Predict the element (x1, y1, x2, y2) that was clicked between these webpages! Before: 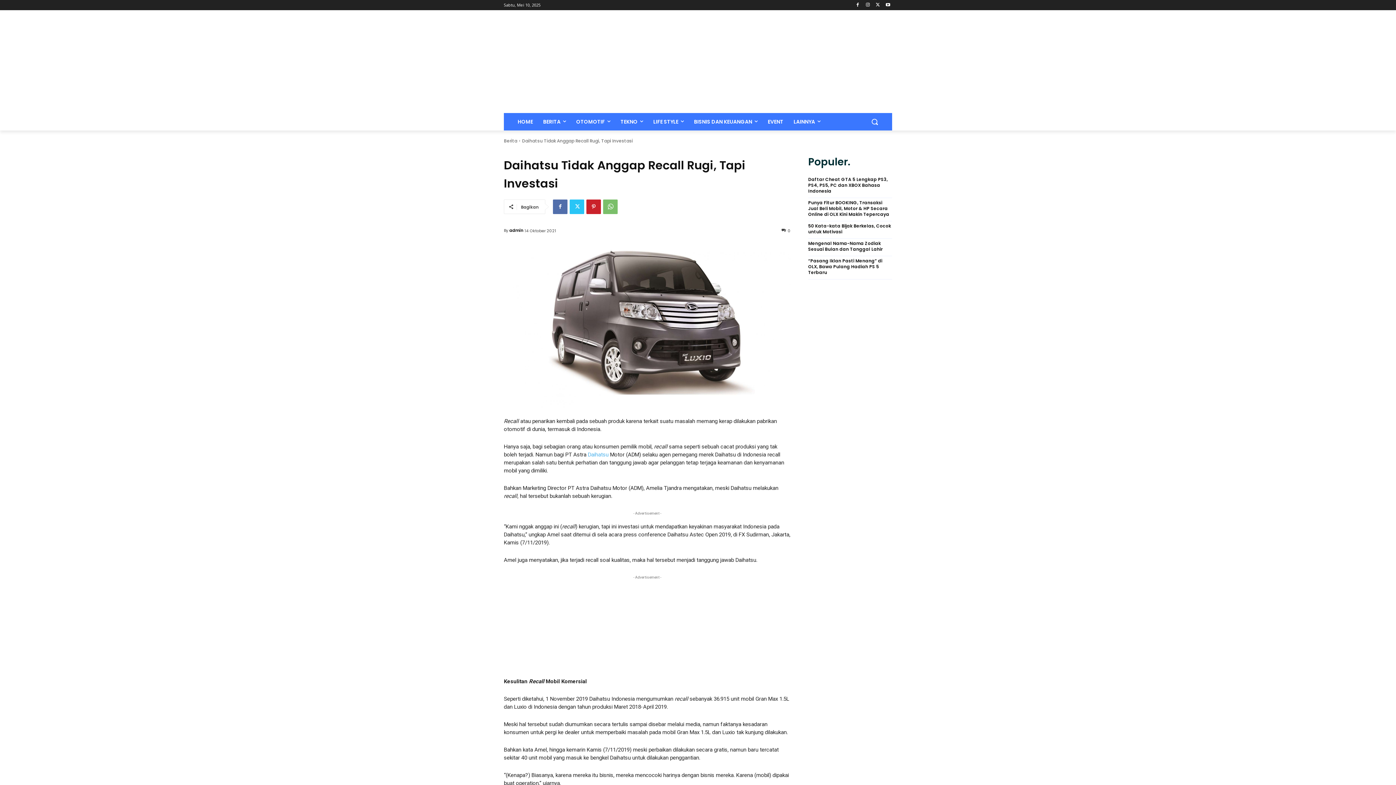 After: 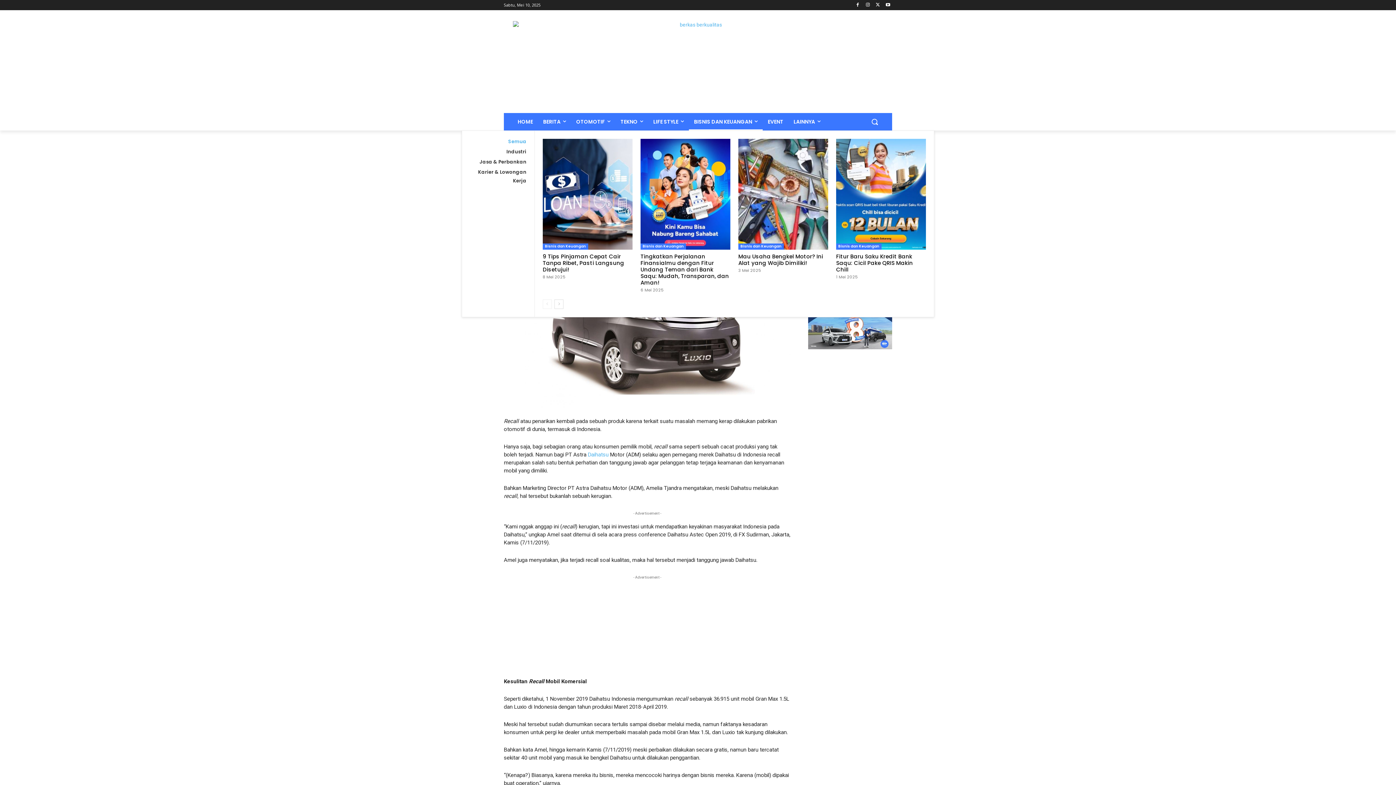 Action: label: BISNIS DAN KEUANGAN bbox: (689, 112, 762, 130)